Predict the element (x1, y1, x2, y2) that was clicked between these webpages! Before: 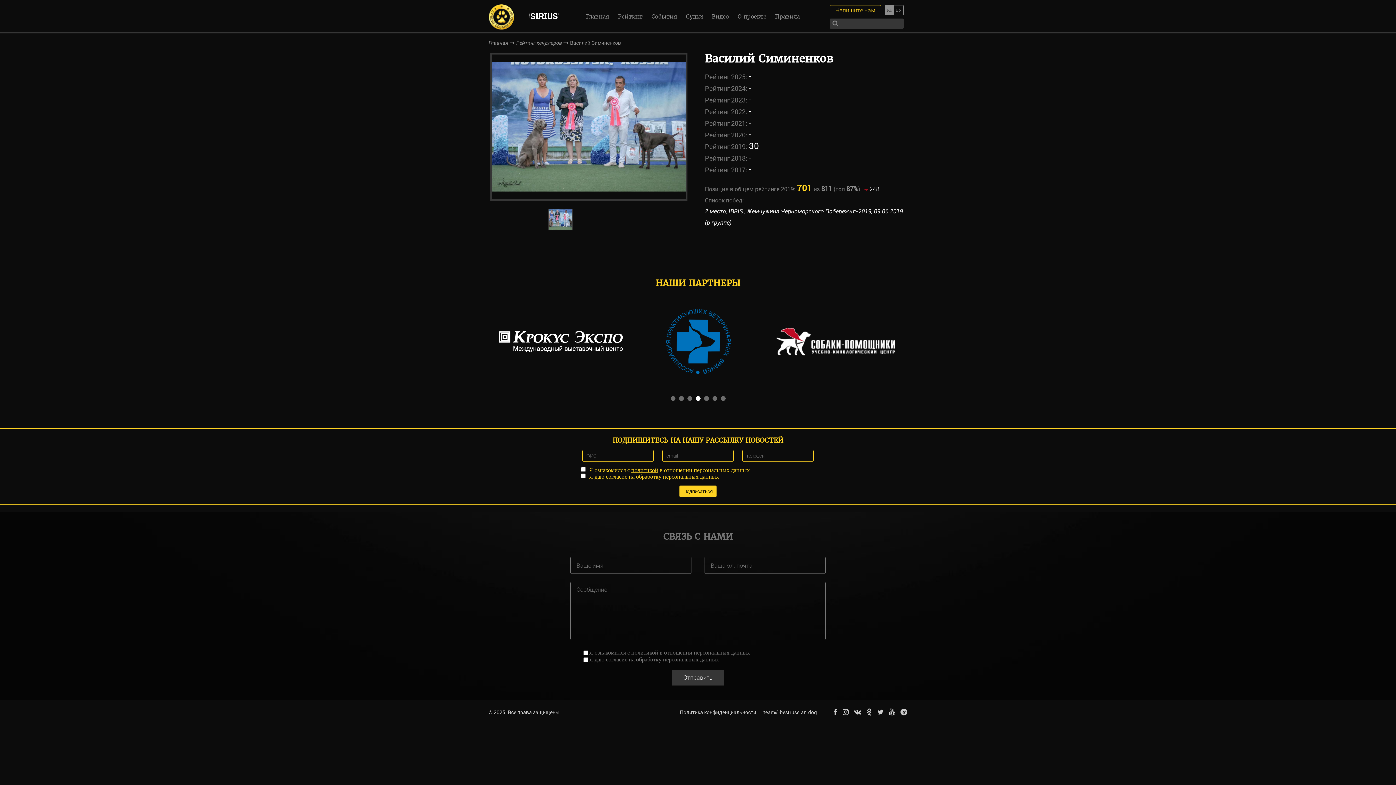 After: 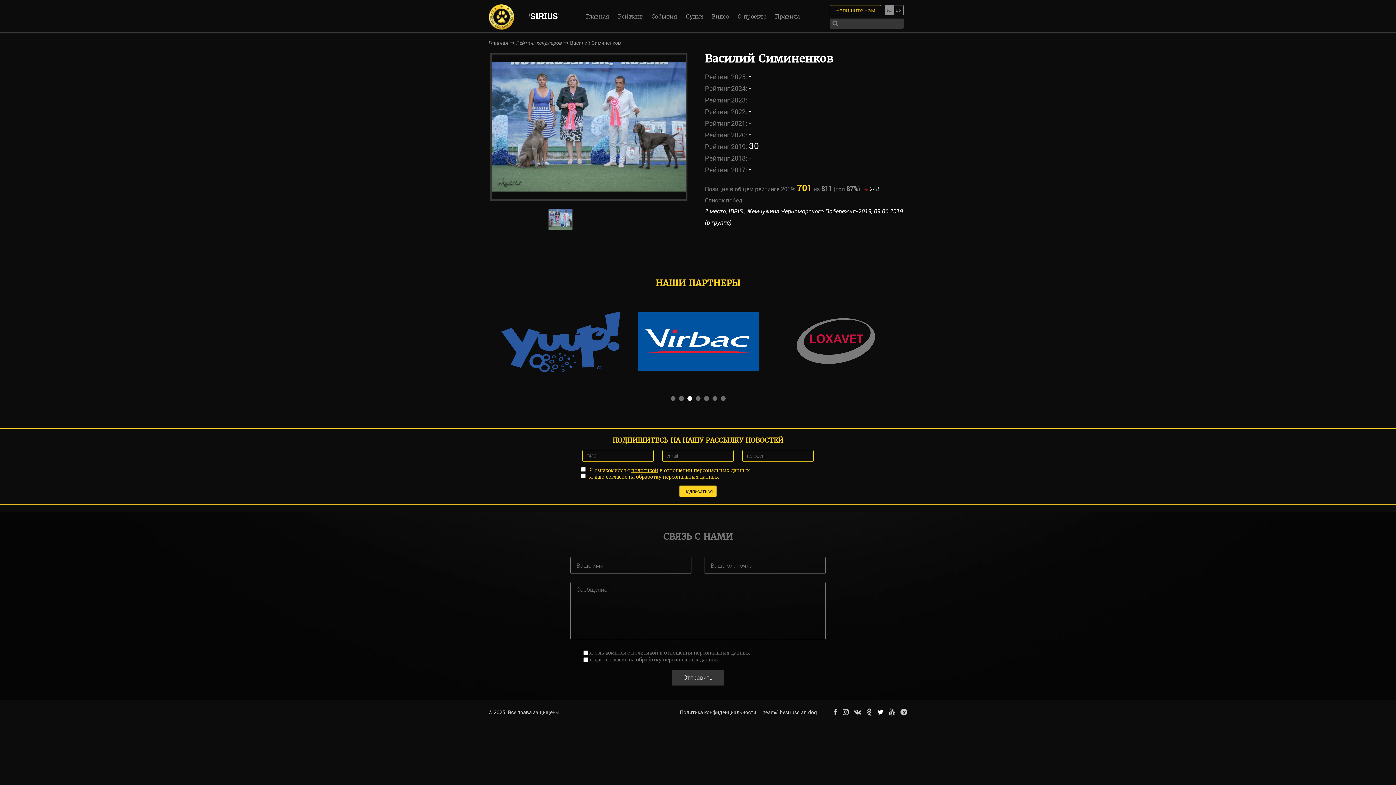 Action: bbox: (877, 707, 884, 716)